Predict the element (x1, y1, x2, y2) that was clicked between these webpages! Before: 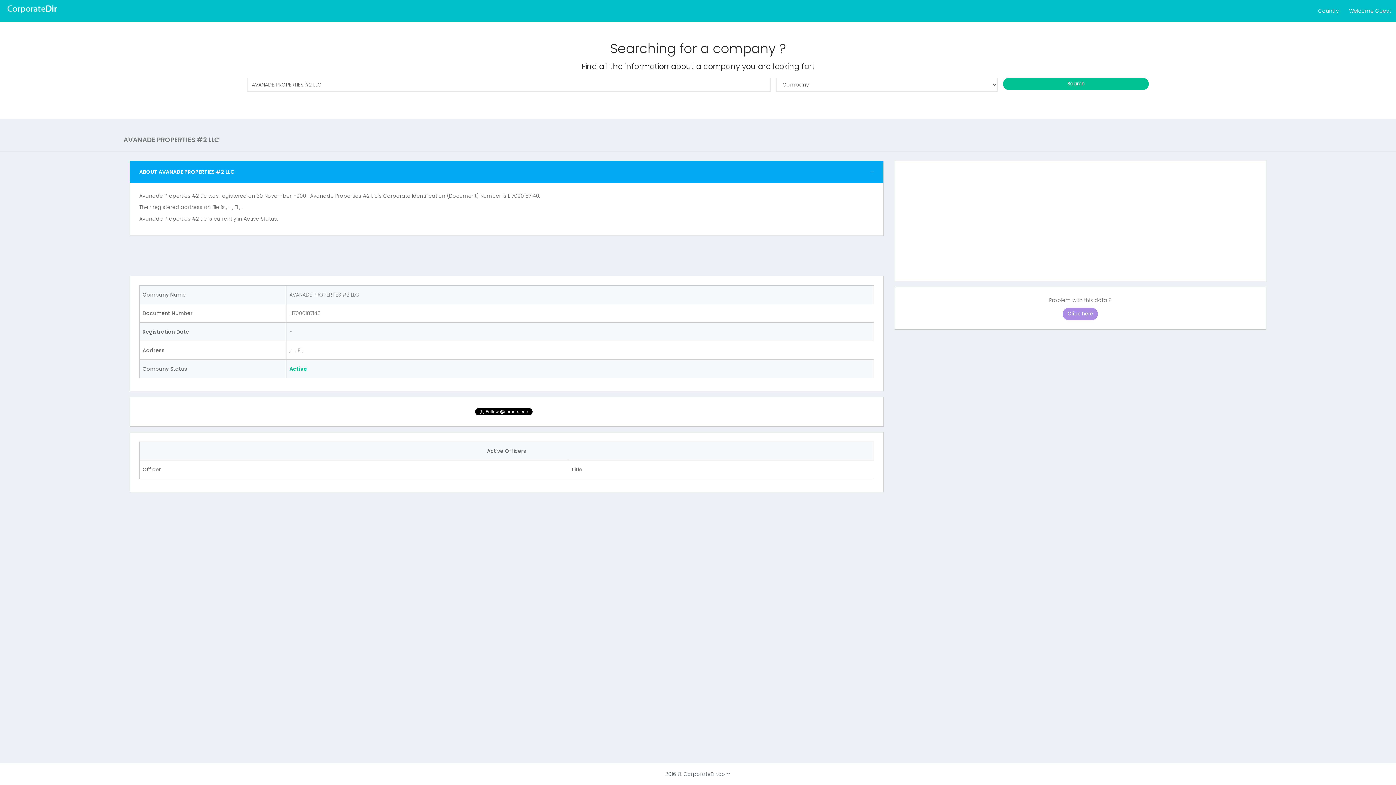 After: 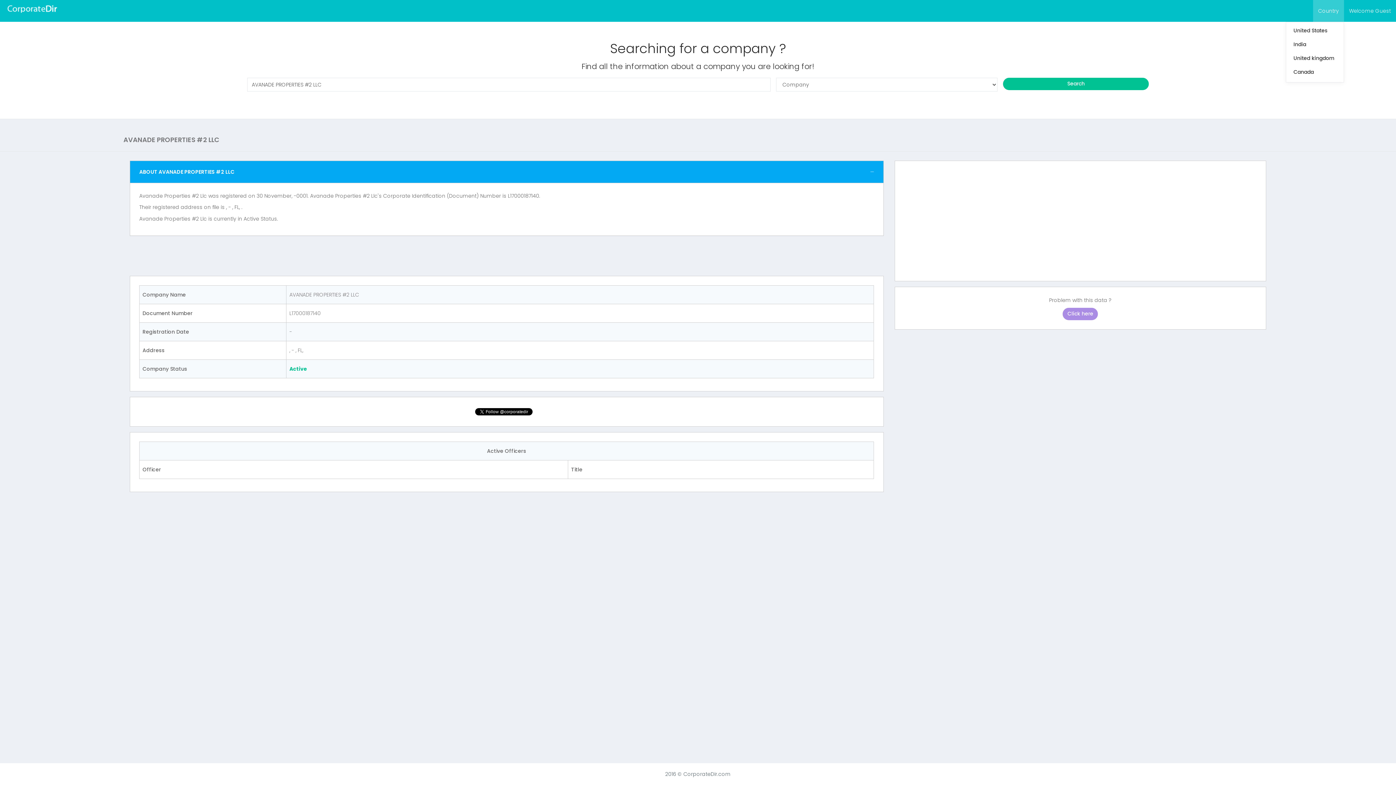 Action: bbox: (1313, 0, 1344, 21) label: Country